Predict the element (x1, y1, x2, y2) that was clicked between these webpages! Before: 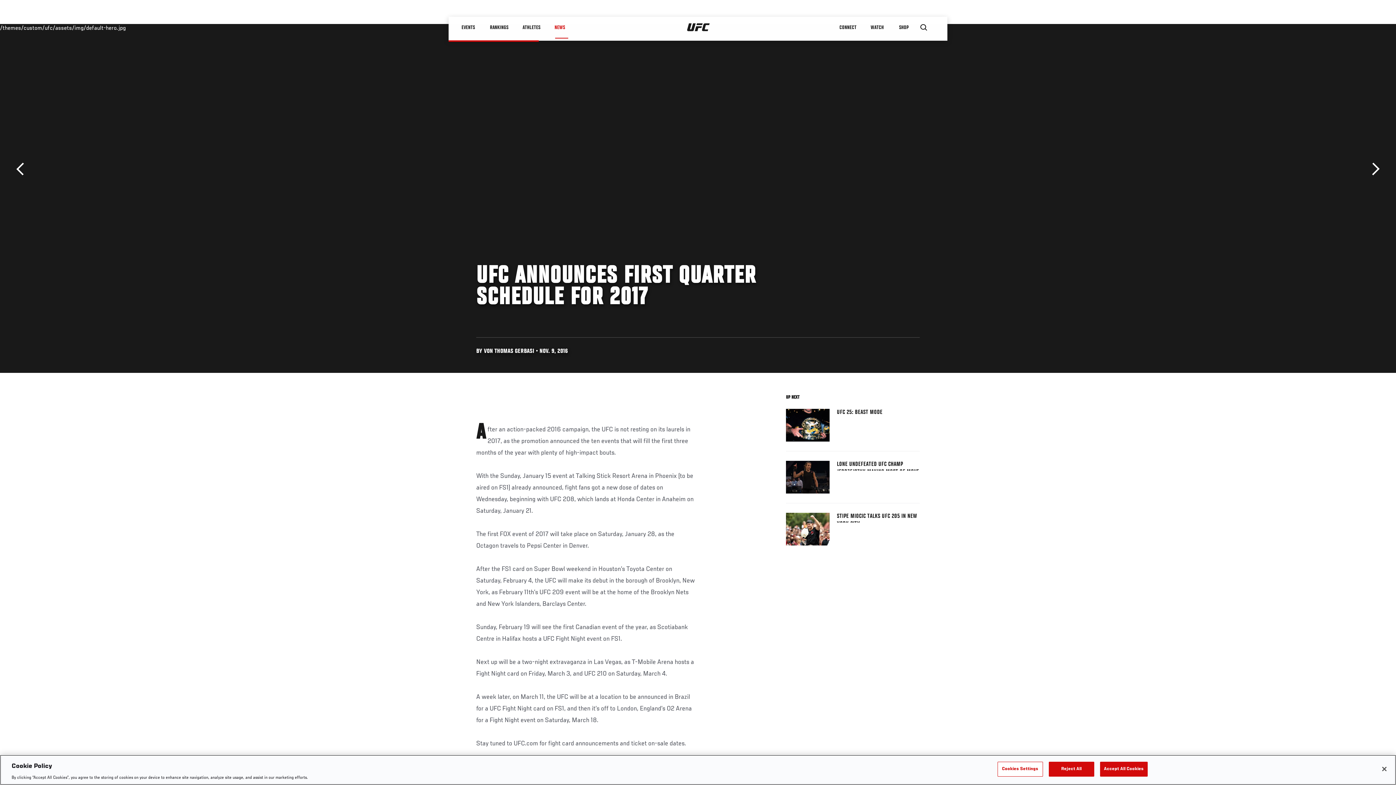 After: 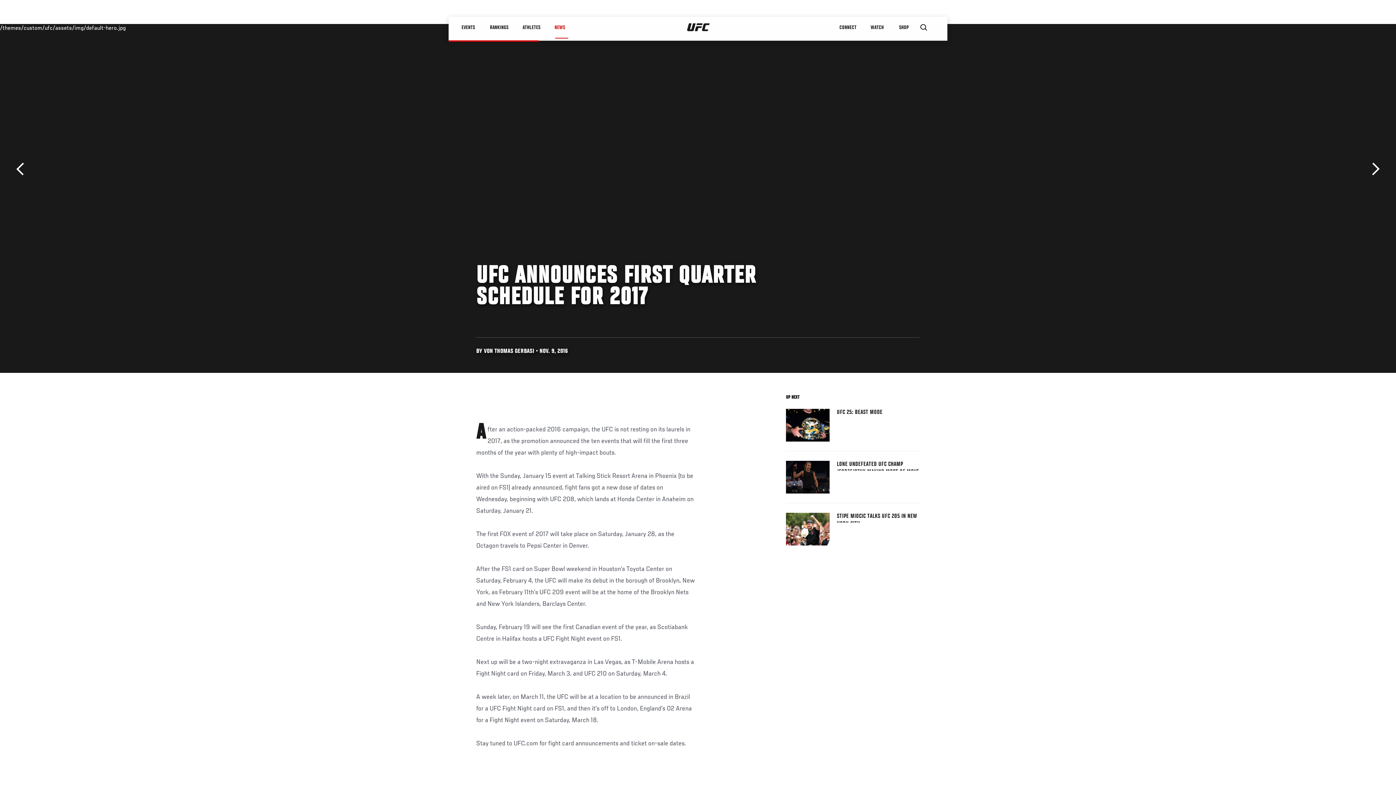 Action: bbox: (1376, 761, 1392, 777) label: Close